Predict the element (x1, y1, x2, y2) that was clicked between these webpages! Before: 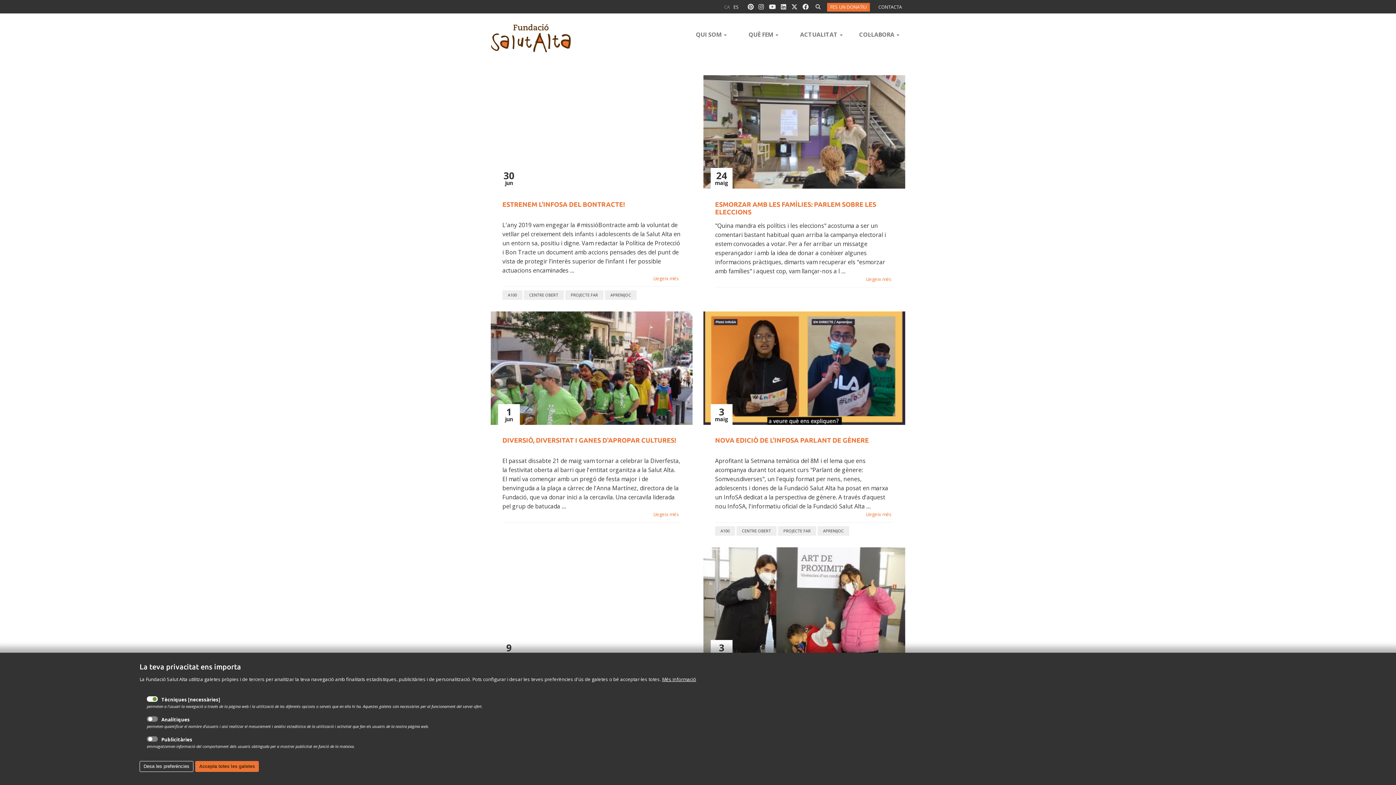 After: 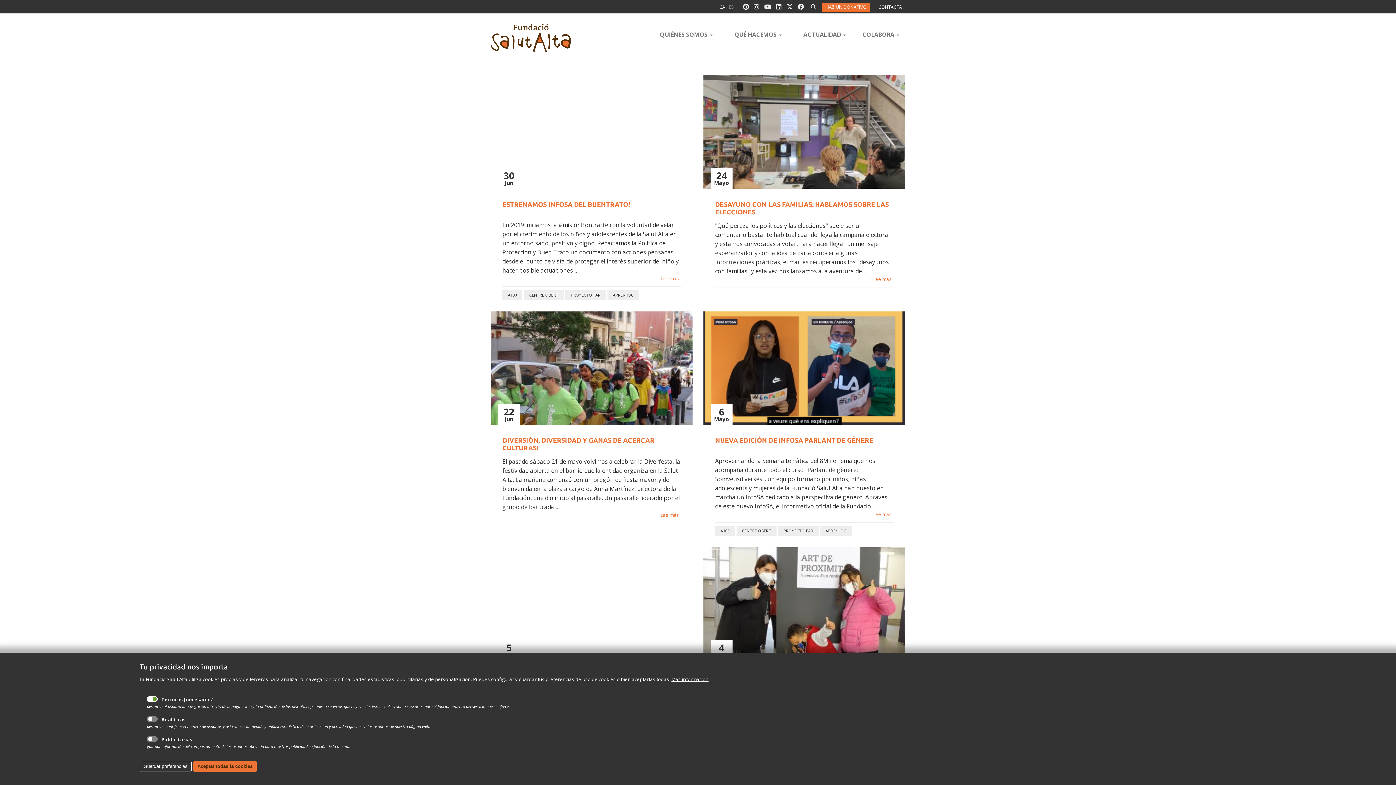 Action: label: ES bbox: (733, 3, 739, 10)